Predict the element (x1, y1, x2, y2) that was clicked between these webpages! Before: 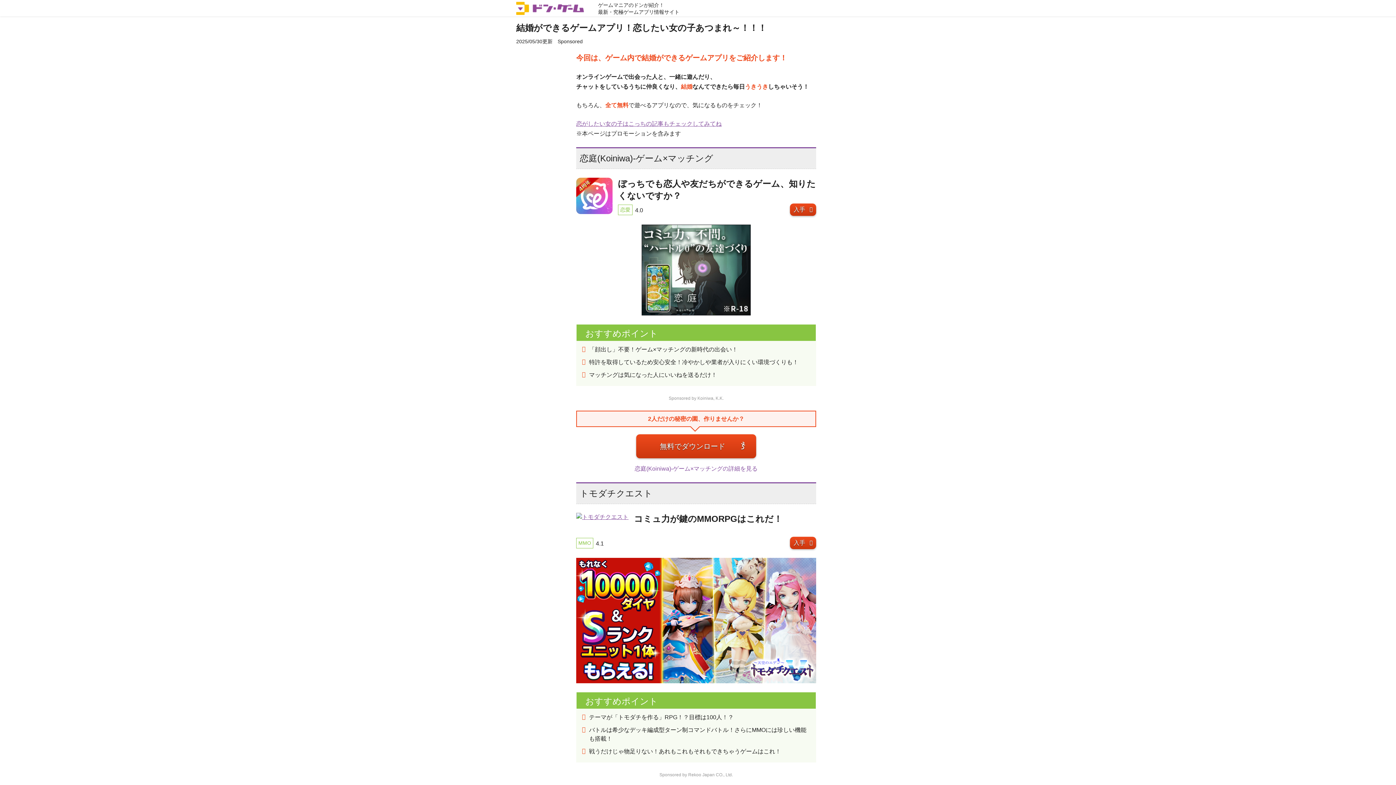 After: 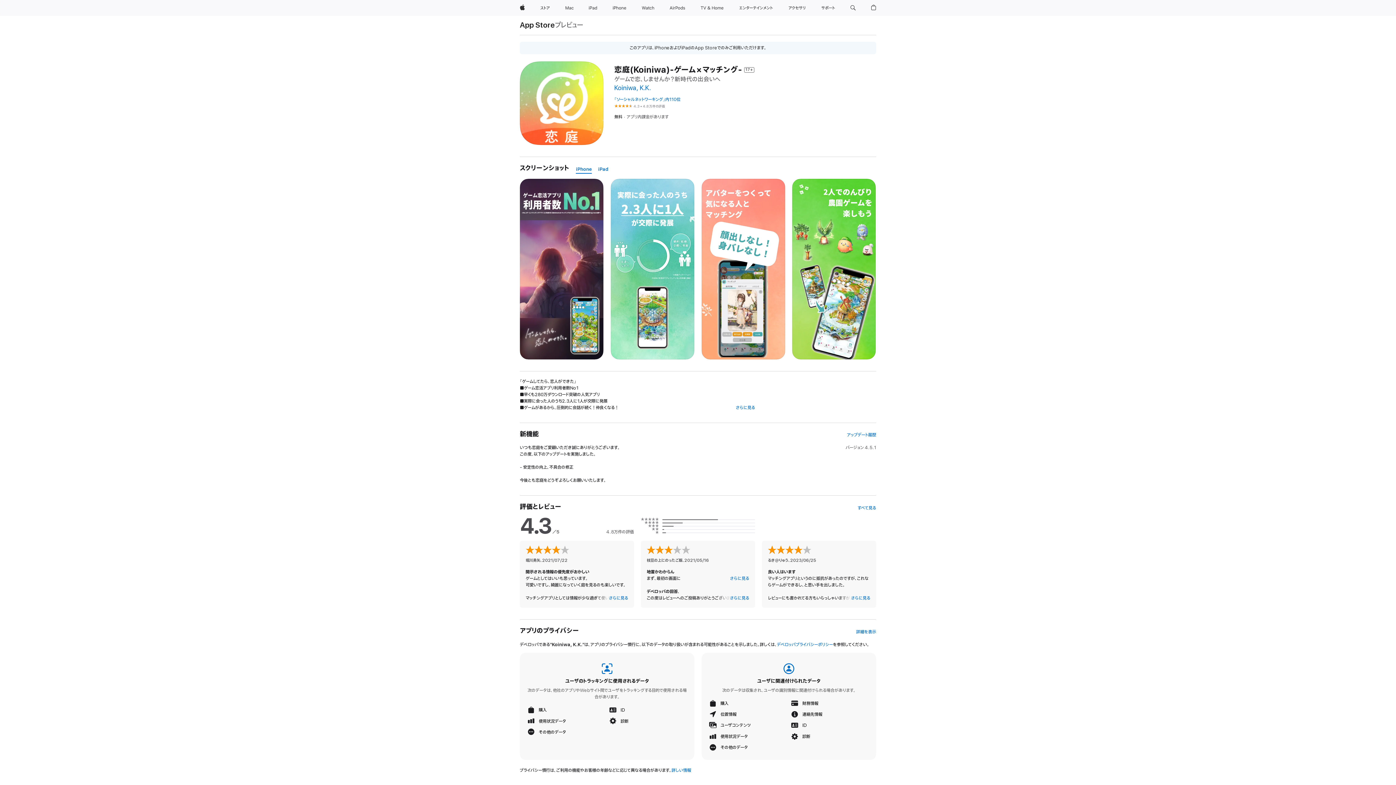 Action: label: 入手 bbox: (790, 203, 816, 216)